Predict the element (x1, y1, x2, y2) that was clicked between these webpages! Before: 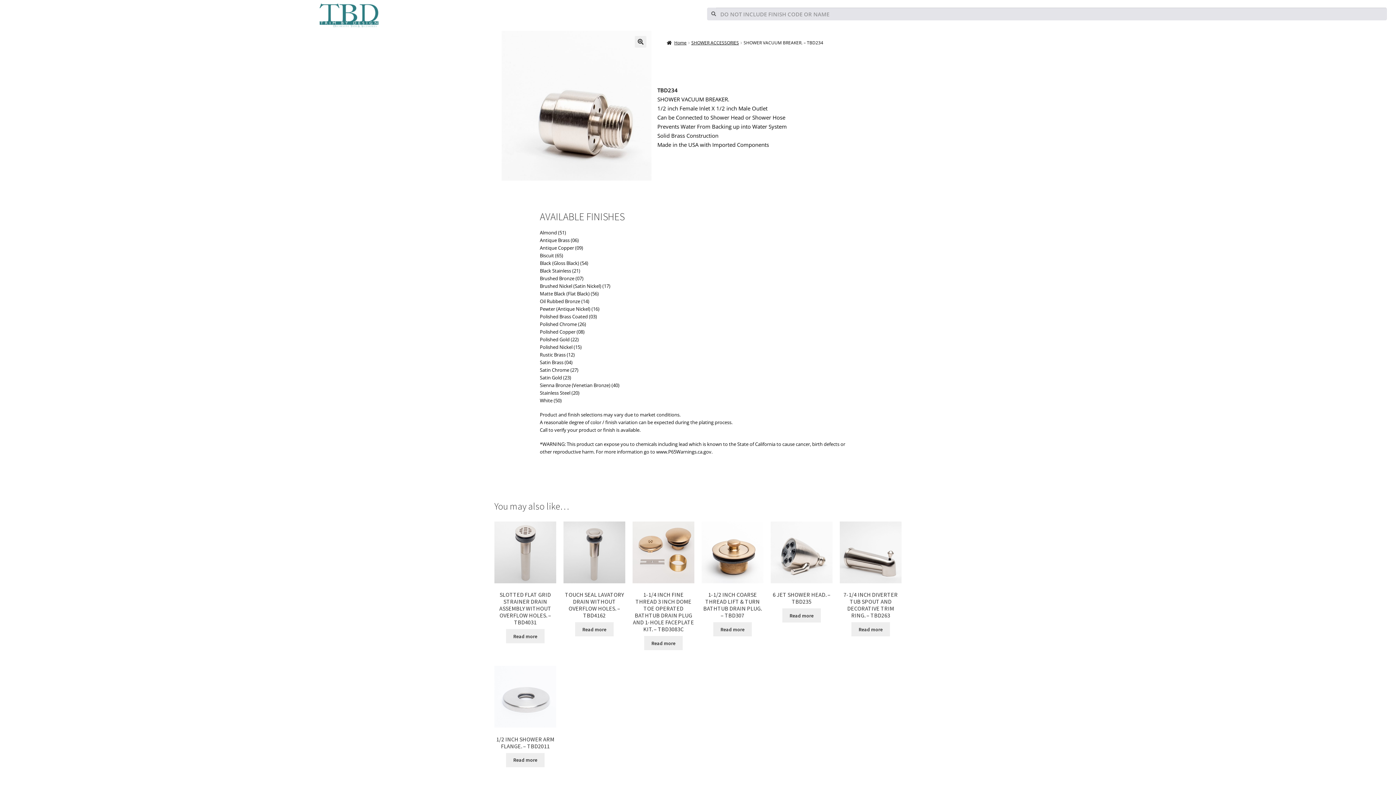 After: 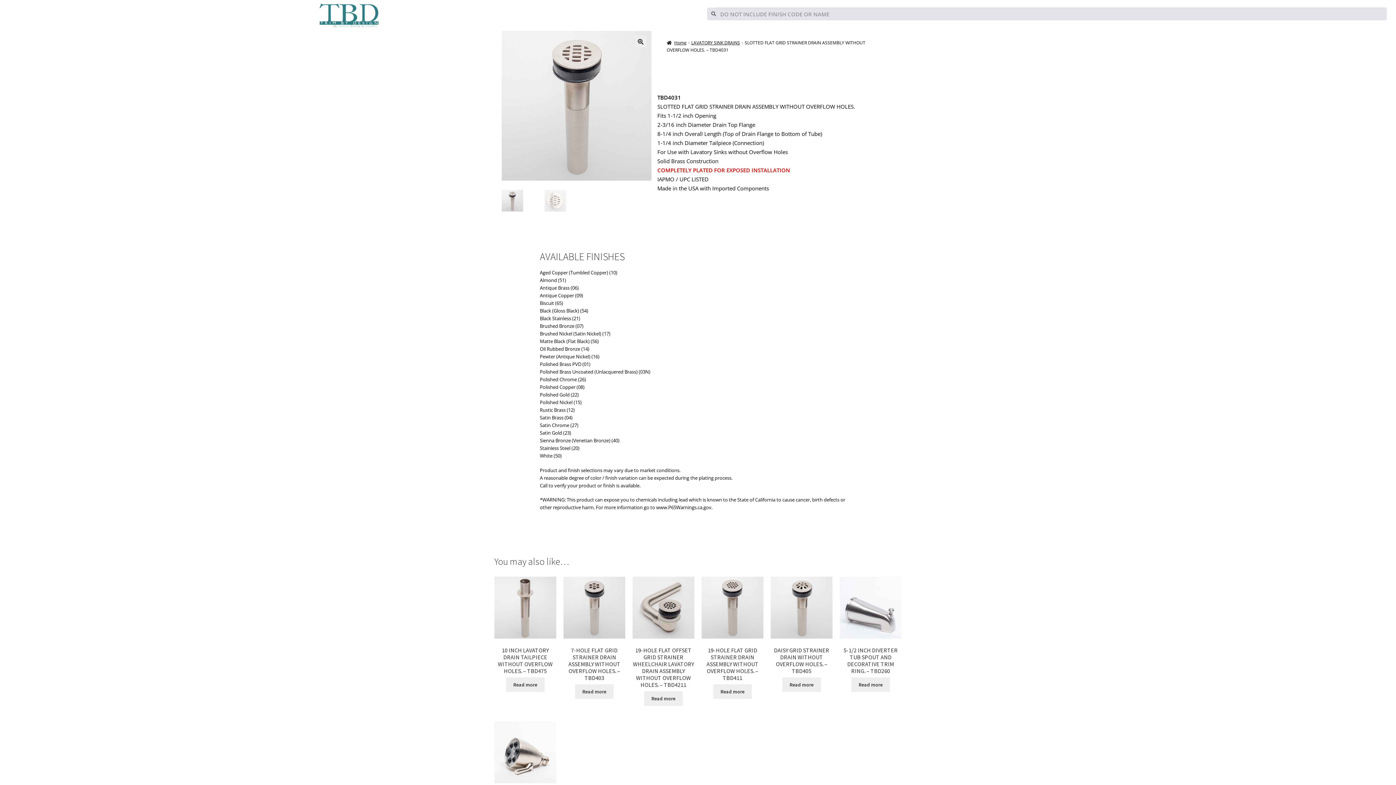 Action: bbox: (494, 521, 556, 626) label: SLOTTED FLAT GRID STRAINER DRAIN ASSEMBLY WITHOUT OVERFLOW HOLES. – TBD4031